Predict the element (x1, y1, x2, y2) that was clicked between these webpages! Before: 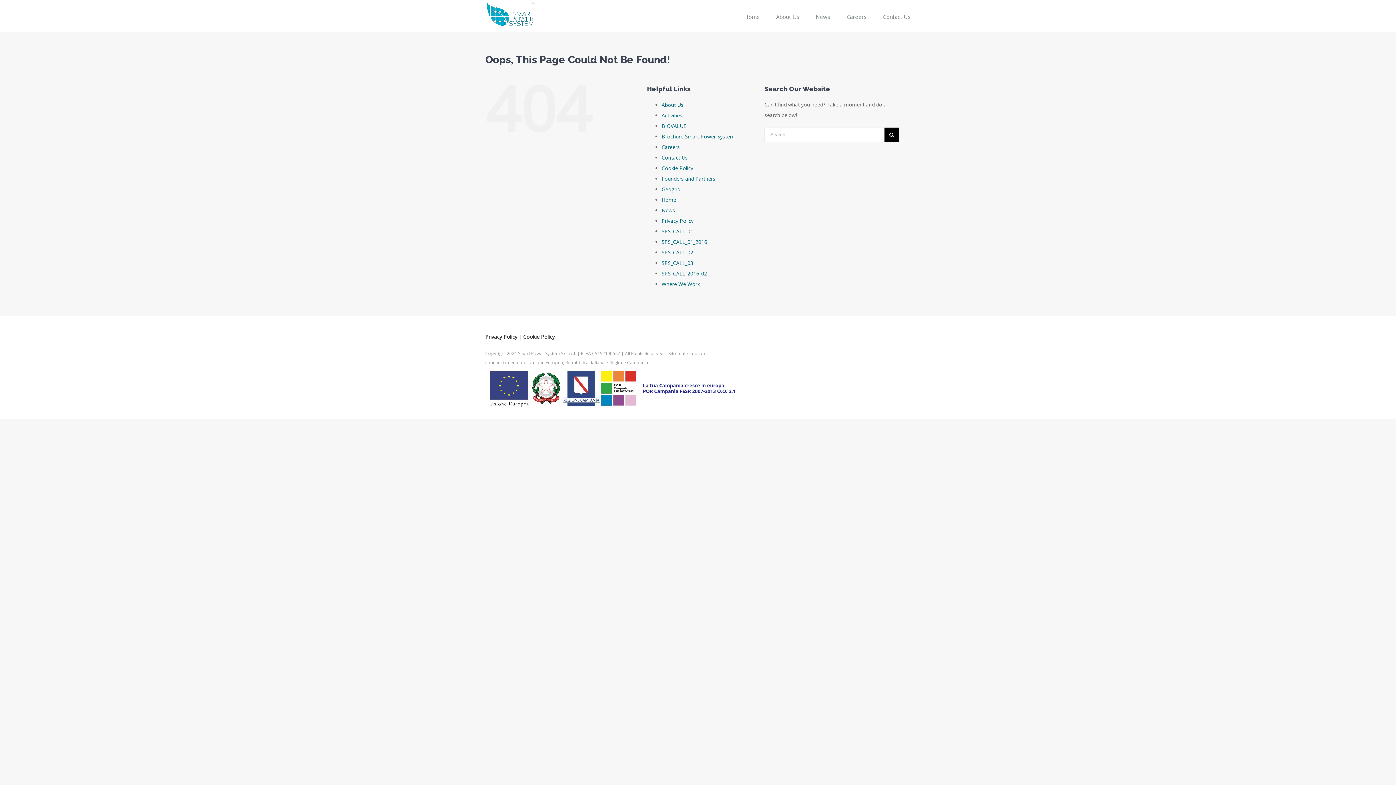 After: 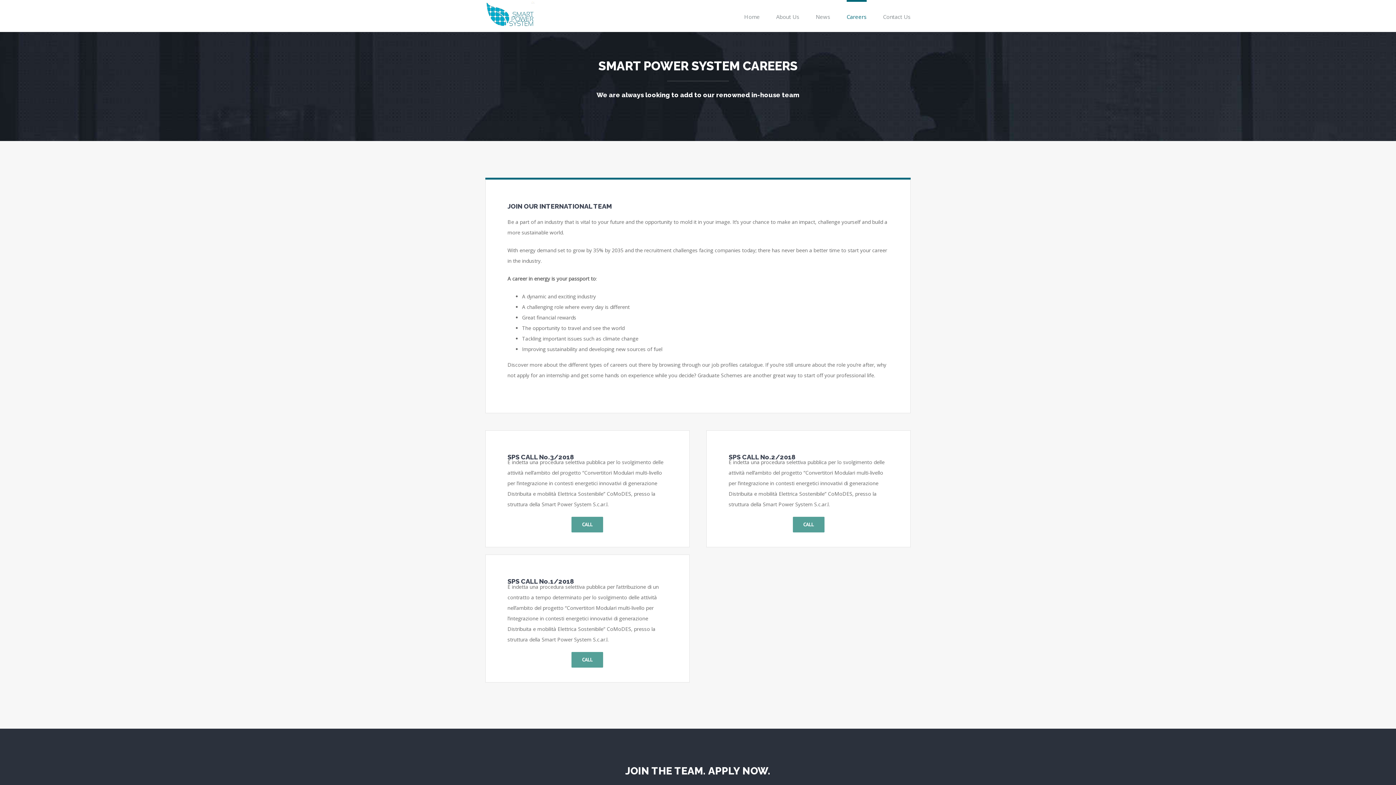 Action: bbox: (661, 143, 680, 150) label: Careers